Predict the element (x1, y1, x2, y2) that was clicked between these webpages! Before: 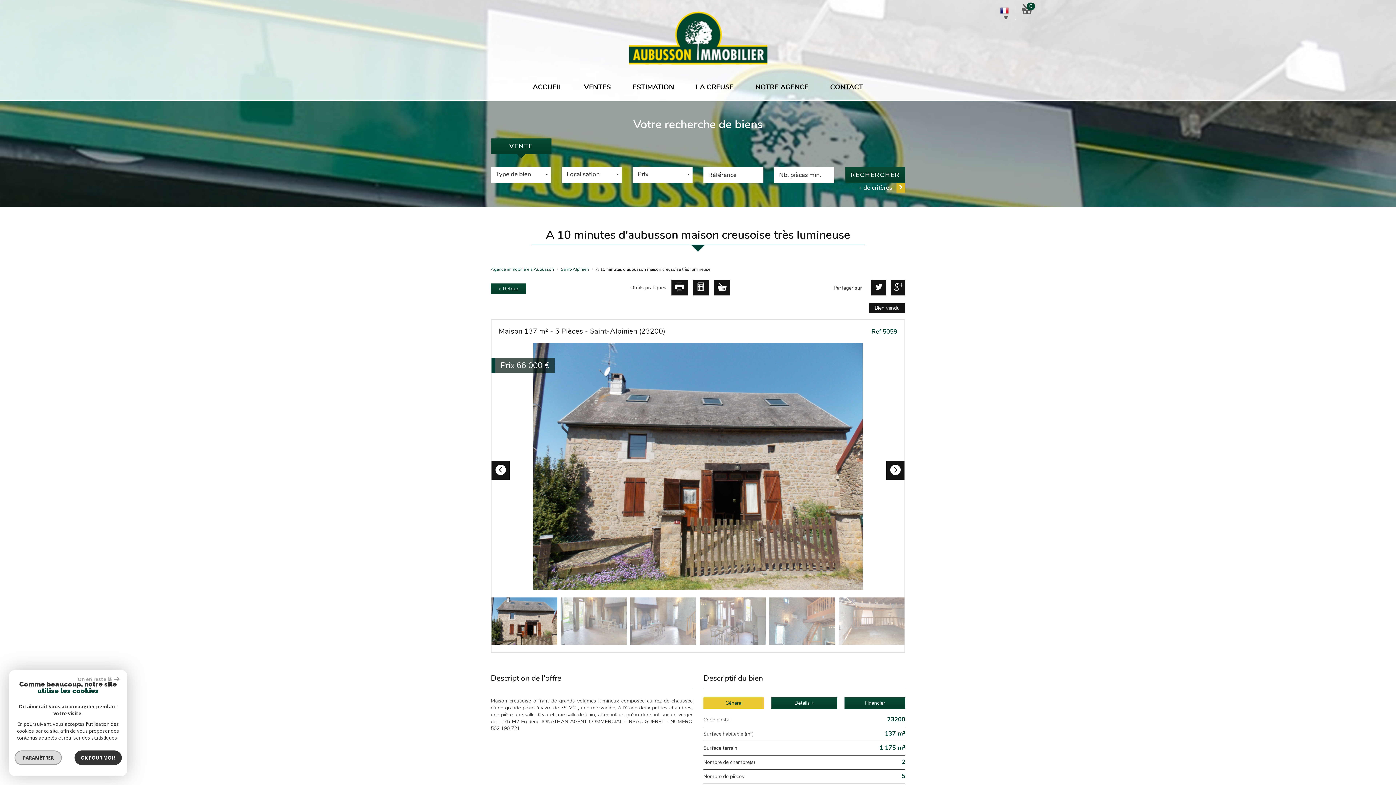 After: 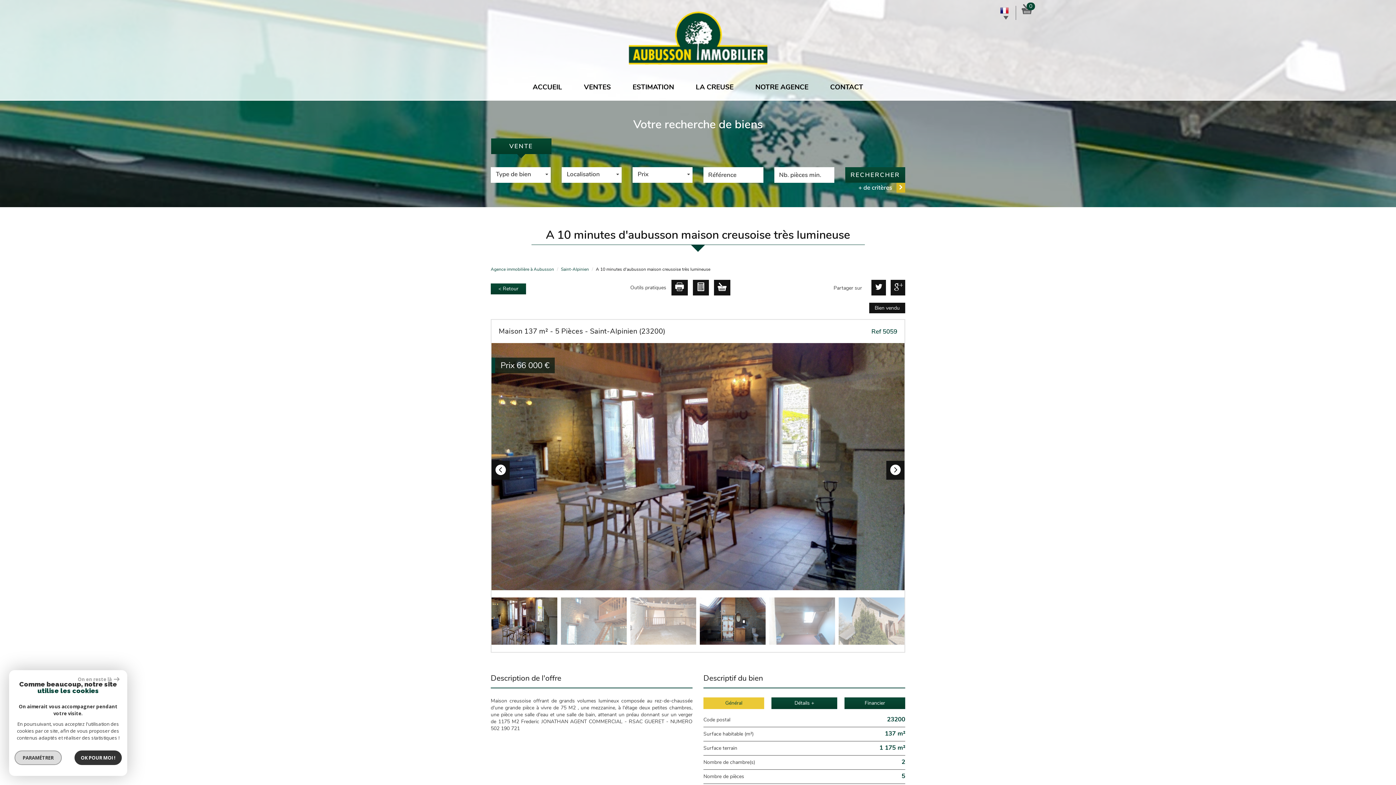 Action: bbox: (700, 597, 765, 645)